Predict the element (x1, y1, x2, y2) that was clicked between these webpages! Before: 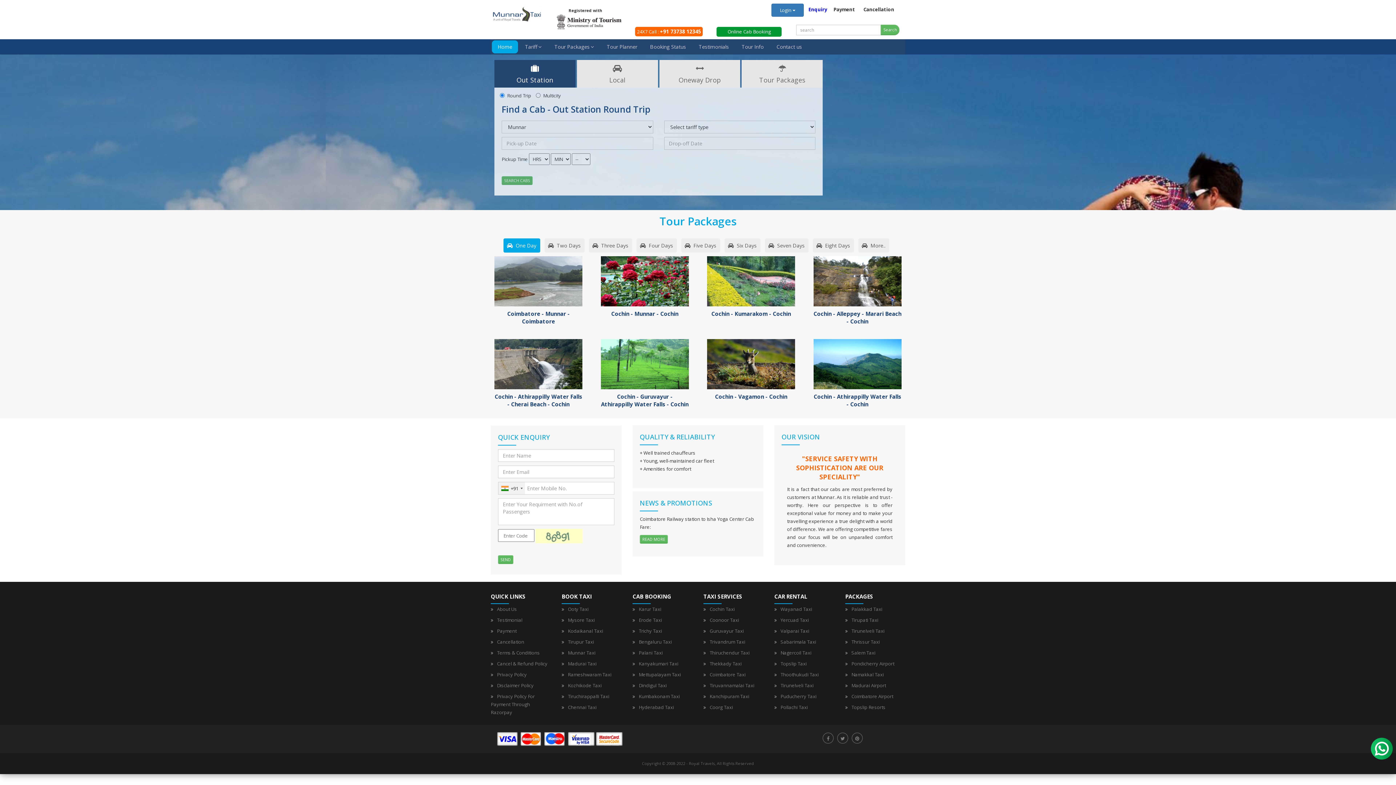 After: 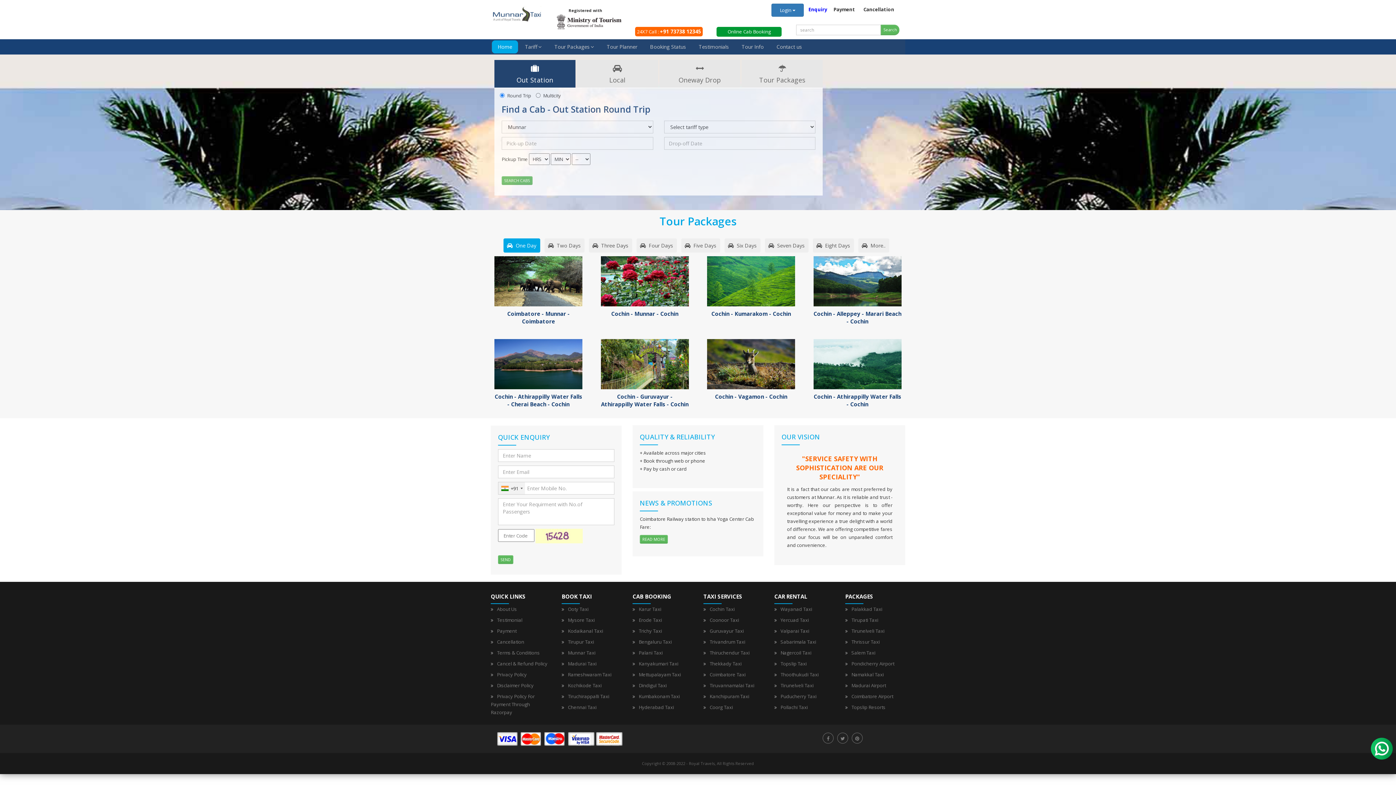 Action: bbox: (492, 40, 518, 53) label: Home